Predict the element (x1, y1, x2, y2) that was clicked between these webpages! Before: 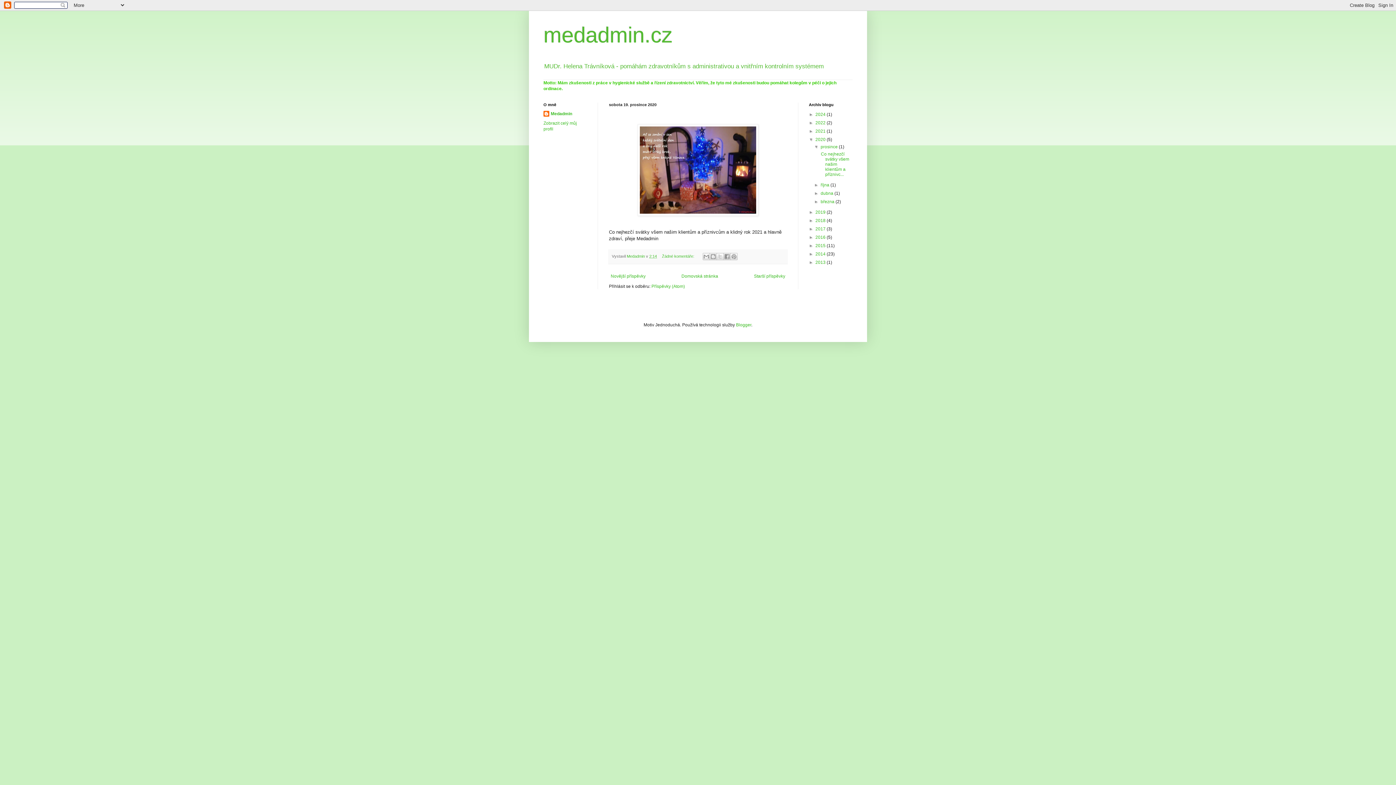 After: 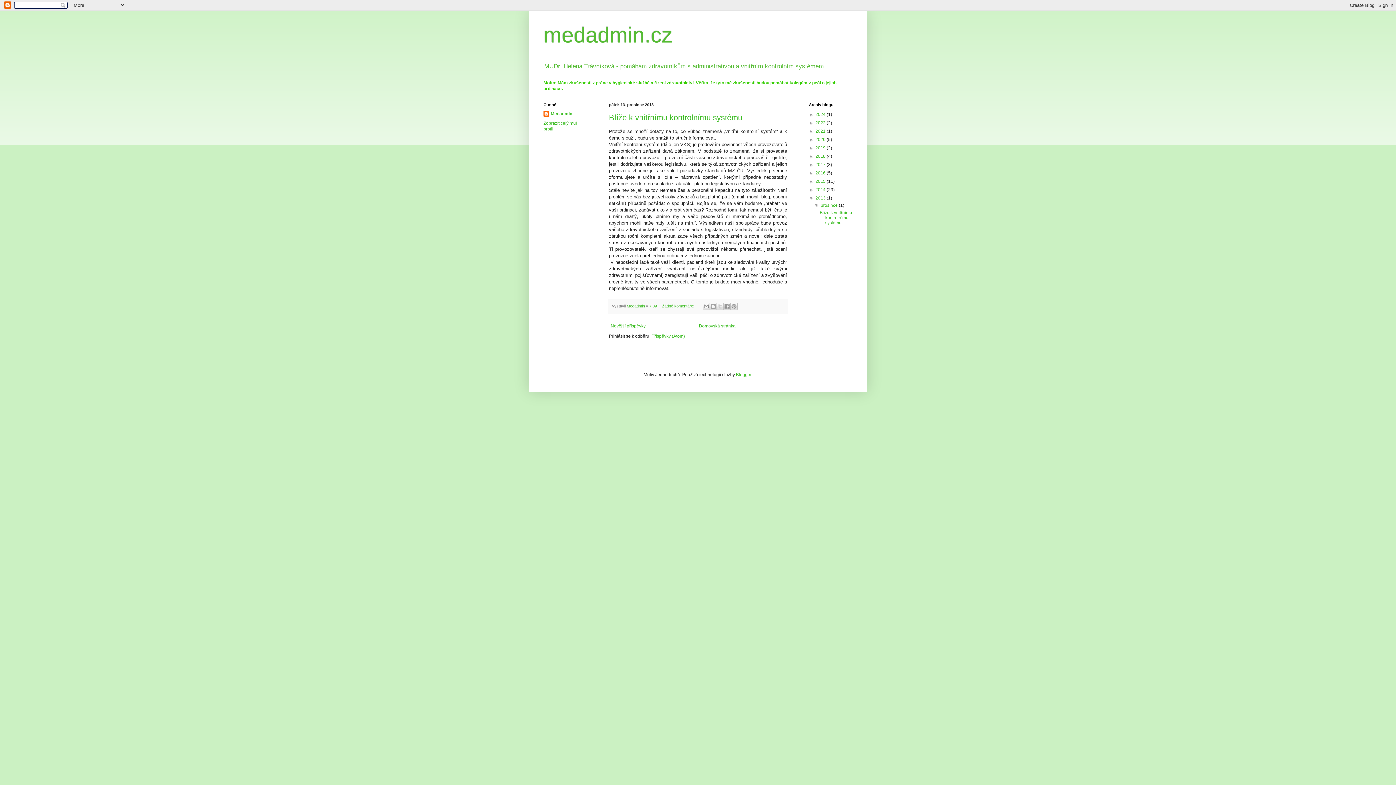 Action: bbox: (815, 260, 826, 265) label: 2013 